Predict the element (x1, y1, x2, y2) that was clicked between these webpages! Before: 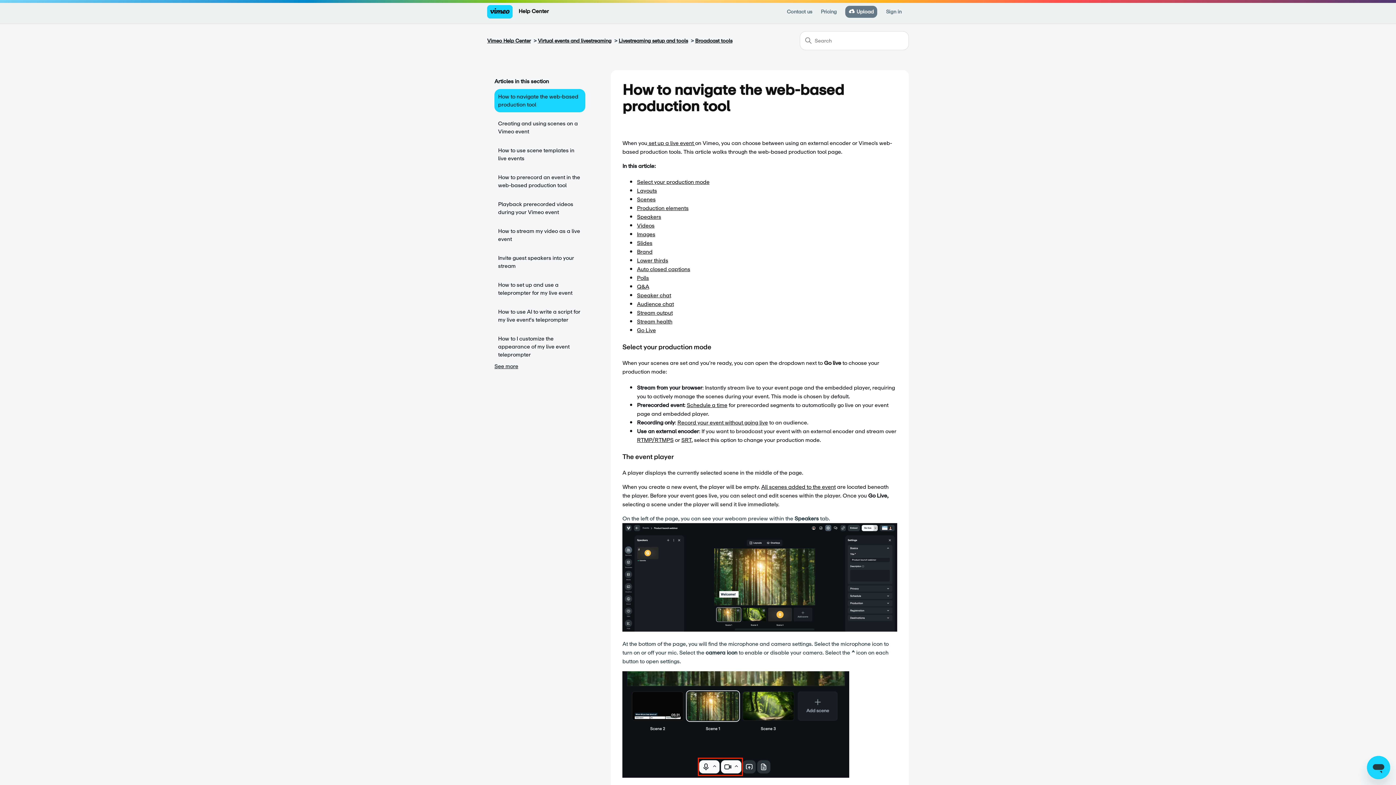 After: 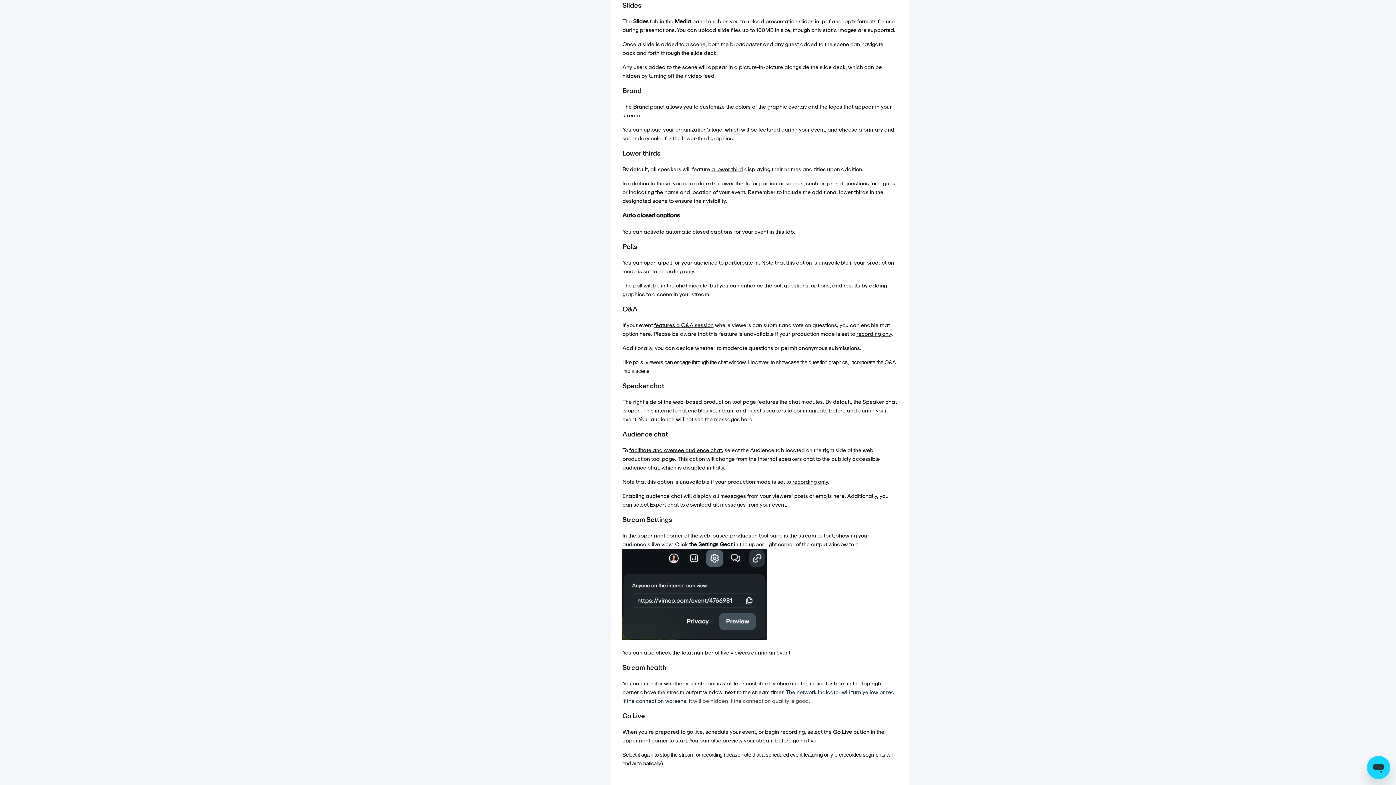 Action: bbox: (637, 238, 652, 247) label: Slides